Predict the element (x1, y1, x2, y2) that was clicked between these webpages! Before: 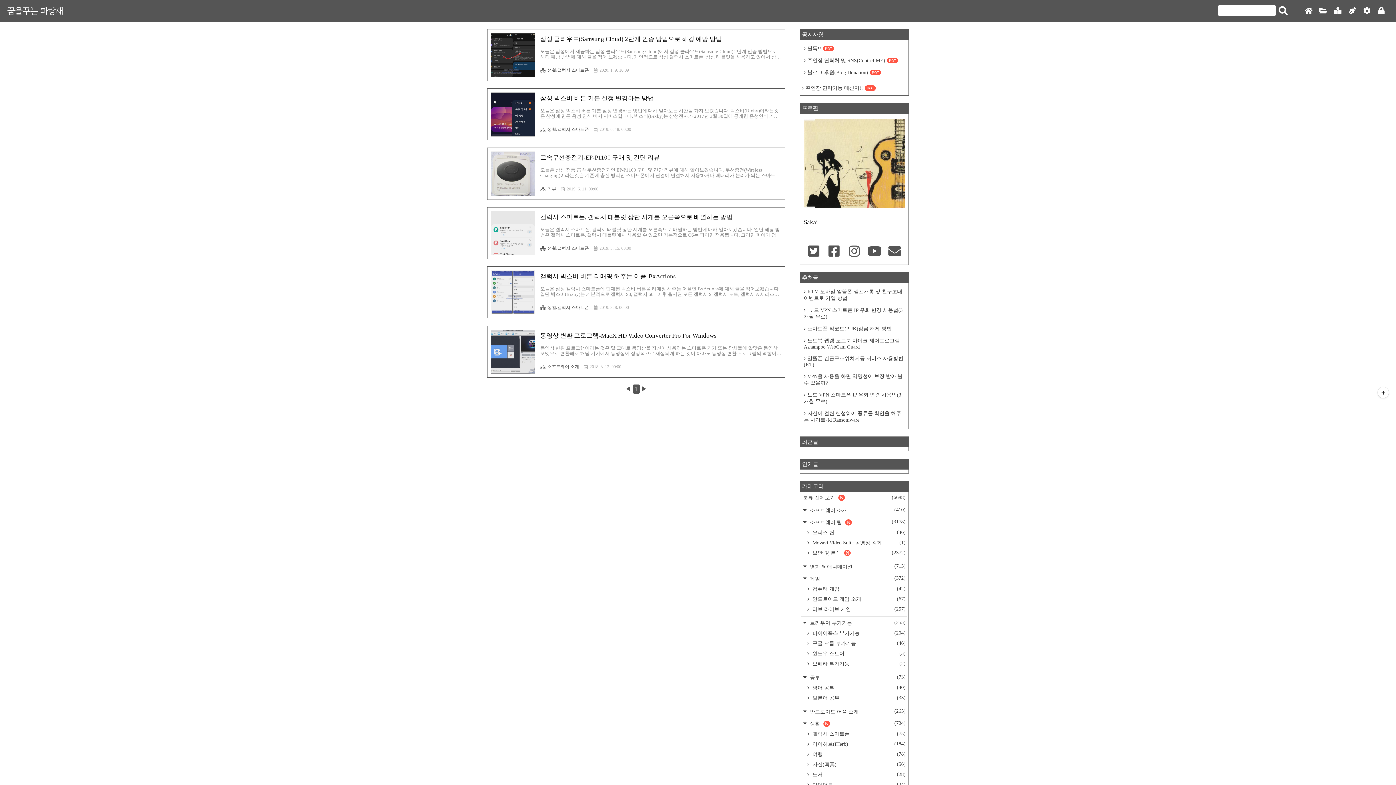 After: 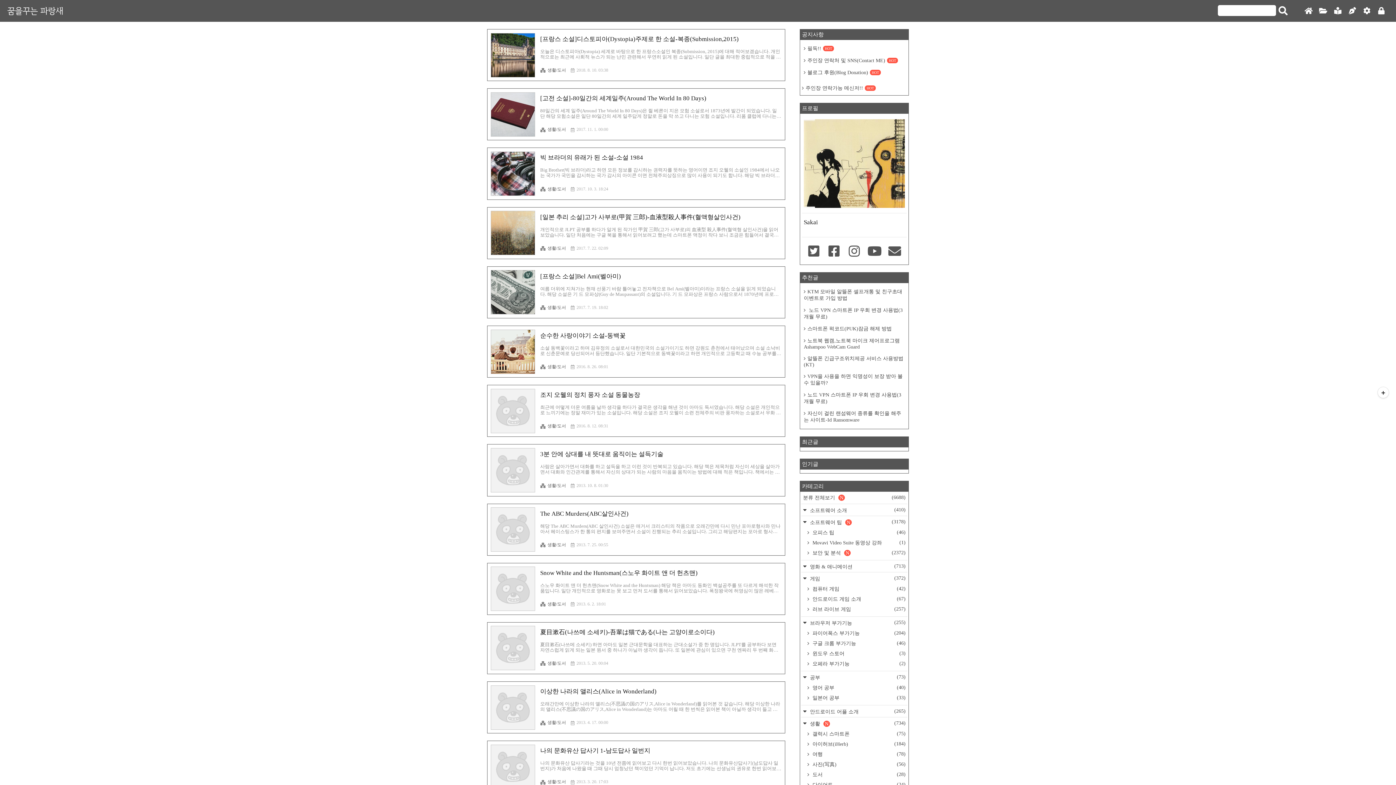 Action: bbox: (806, 770, 907, 780) label:  도서
(28)